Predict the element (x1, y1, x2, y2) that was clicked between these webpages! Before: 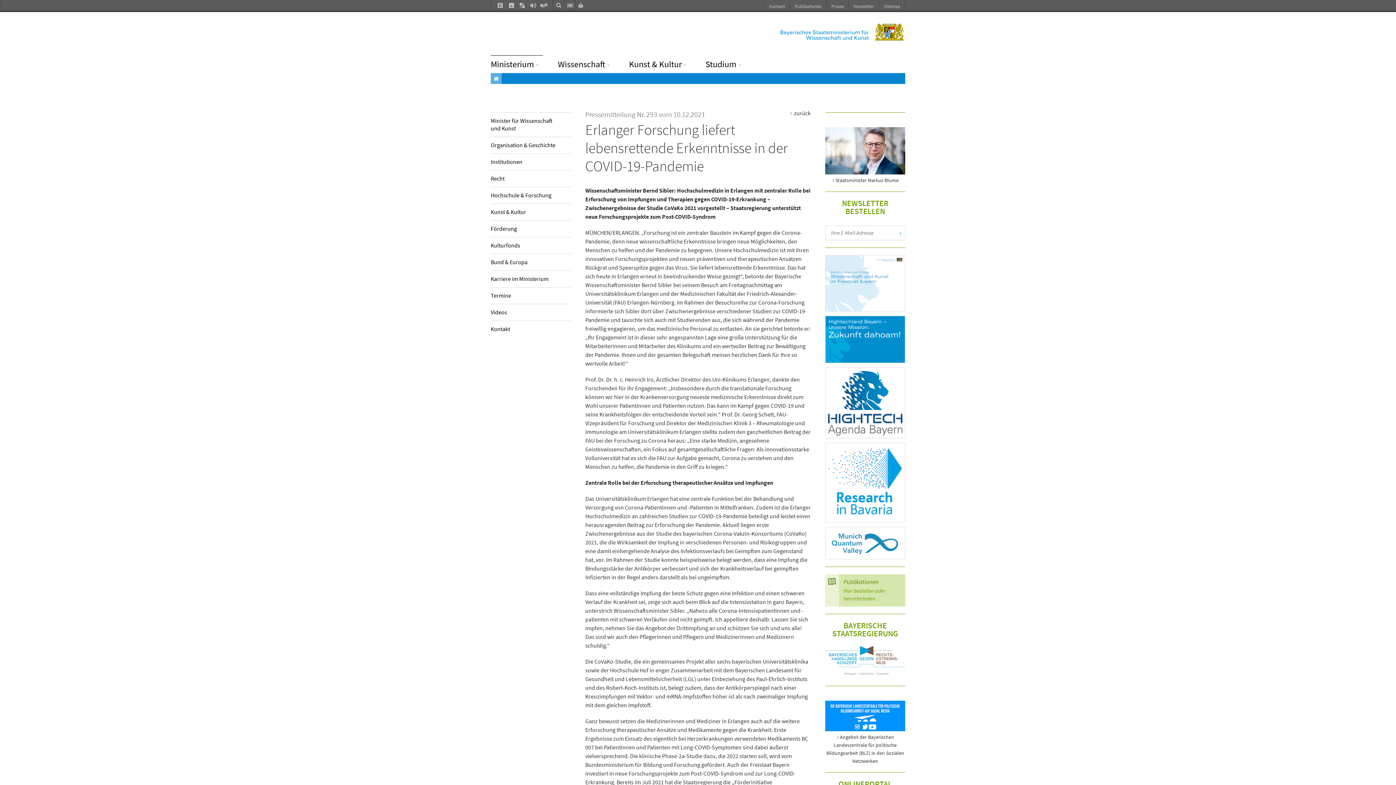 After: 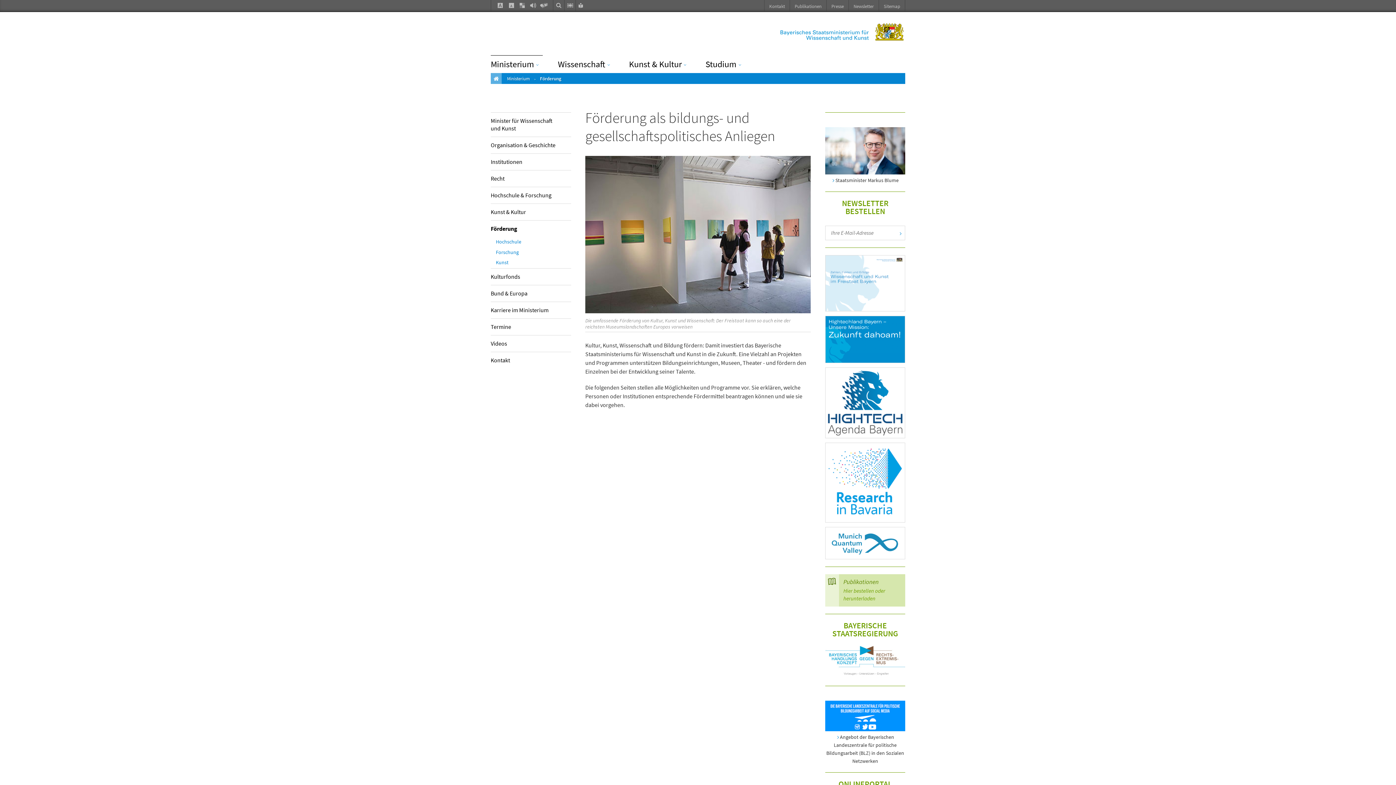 Action: label: Förderung bbox: (490, 220, 571, 237)